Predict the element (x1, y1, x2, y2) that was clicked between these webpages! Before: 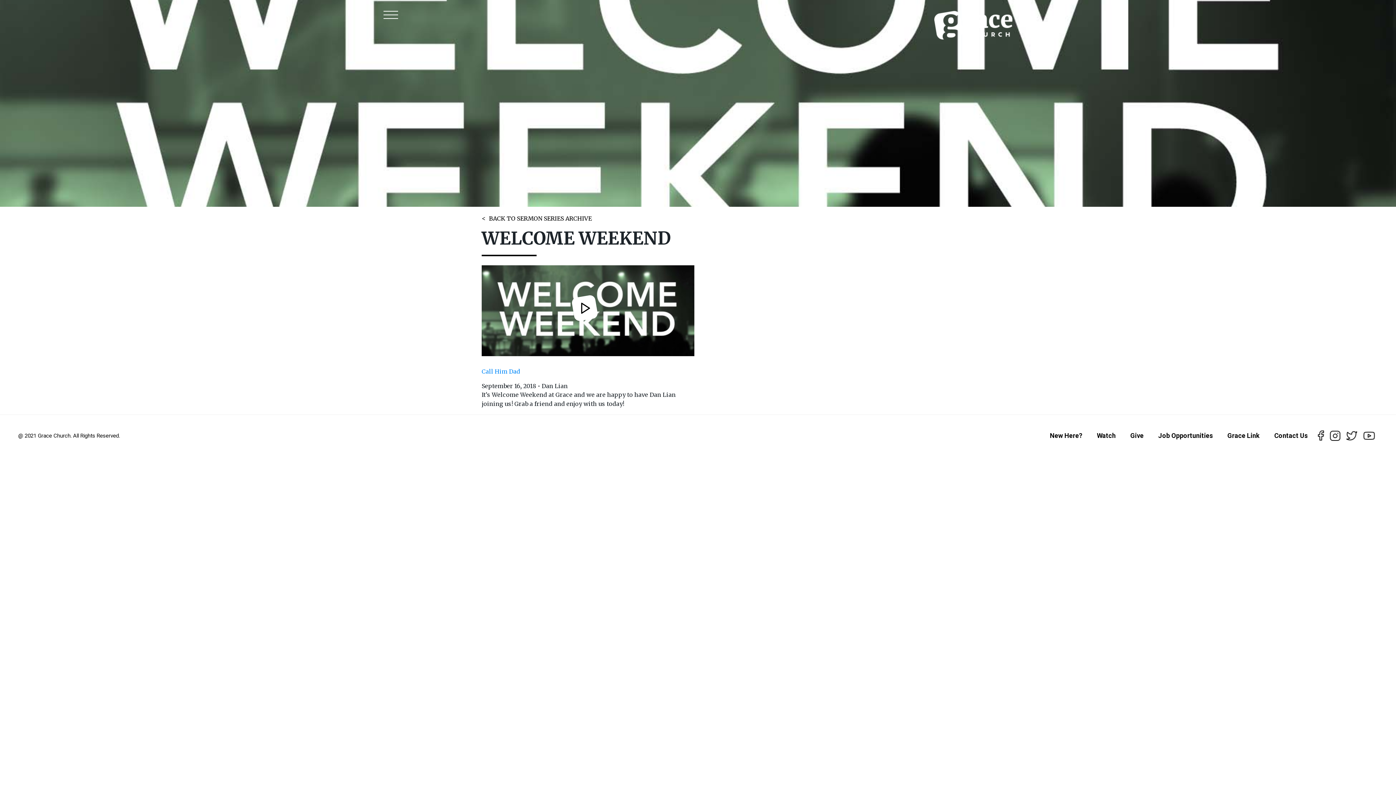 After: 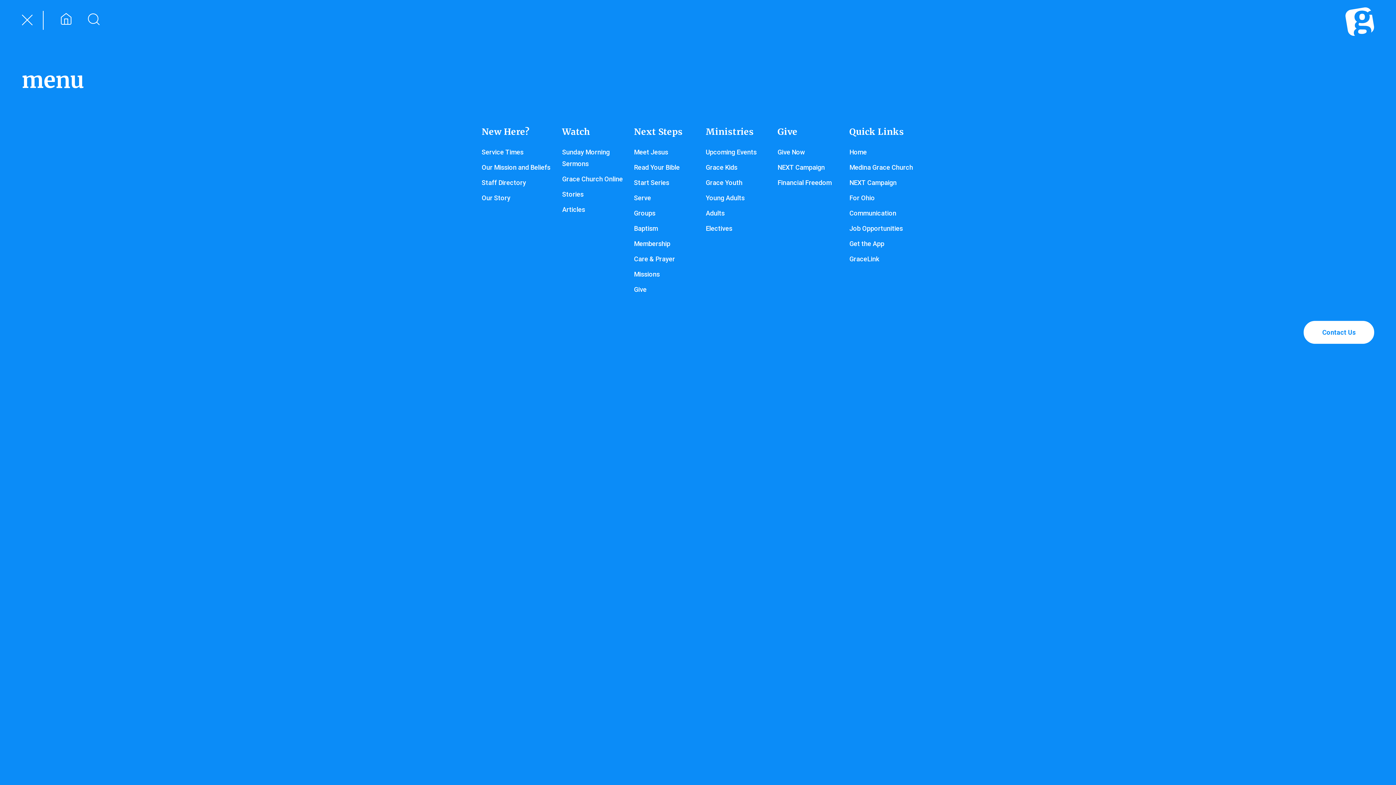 Action: bbox: (383, 10, 398, 19)